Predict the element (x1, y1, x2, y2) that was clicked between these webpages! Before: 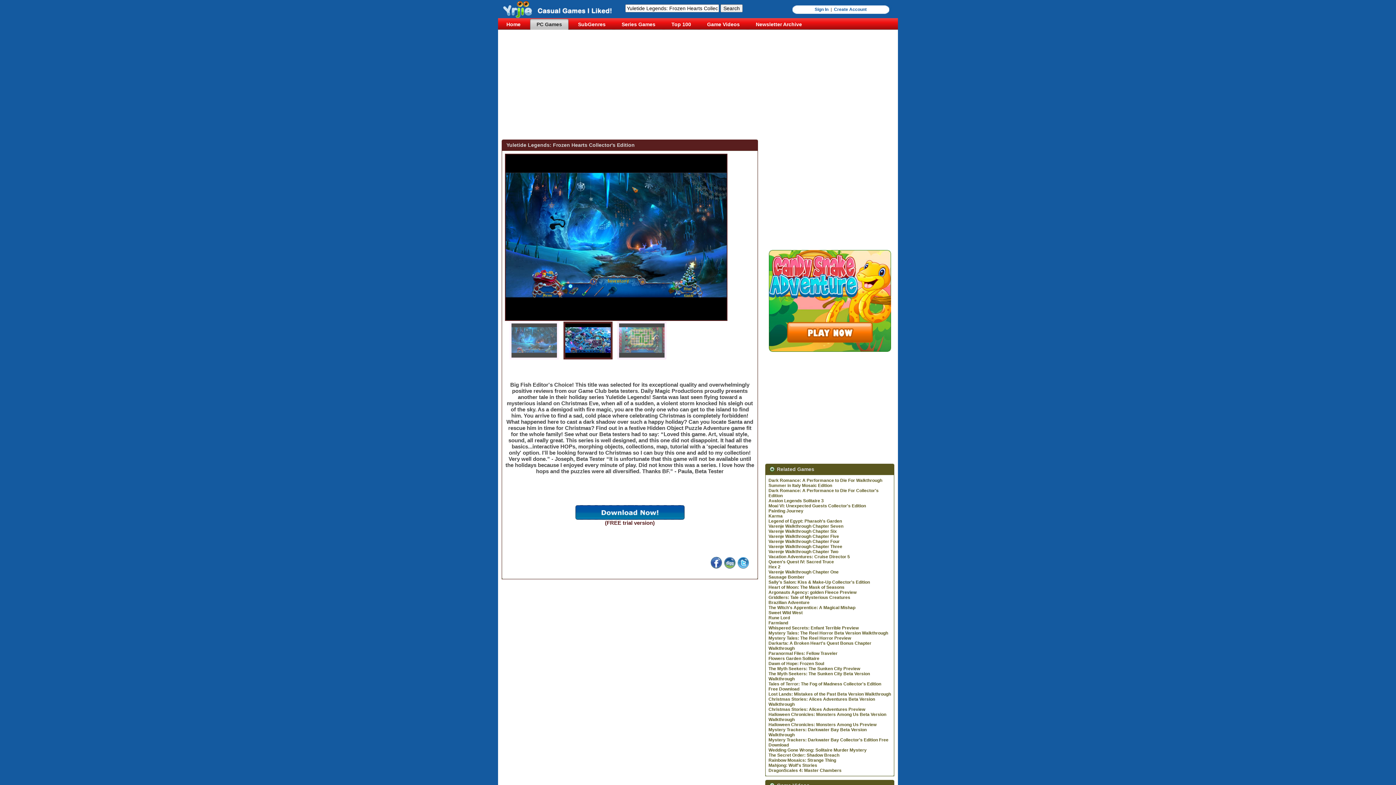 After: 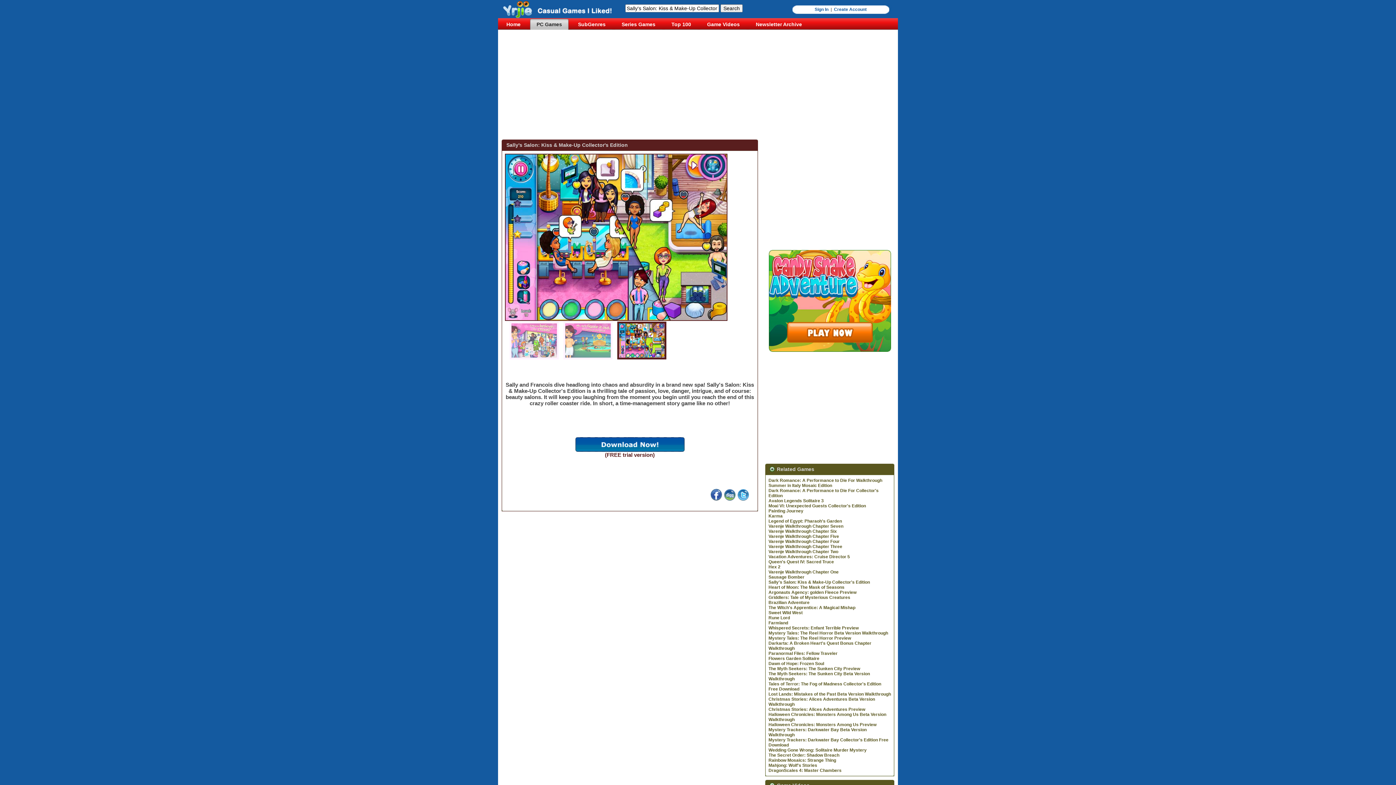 Action: bbox: (768, 580, 870, 585) label: Sally's Salon: Kiss & Make-Up Collector's Edition